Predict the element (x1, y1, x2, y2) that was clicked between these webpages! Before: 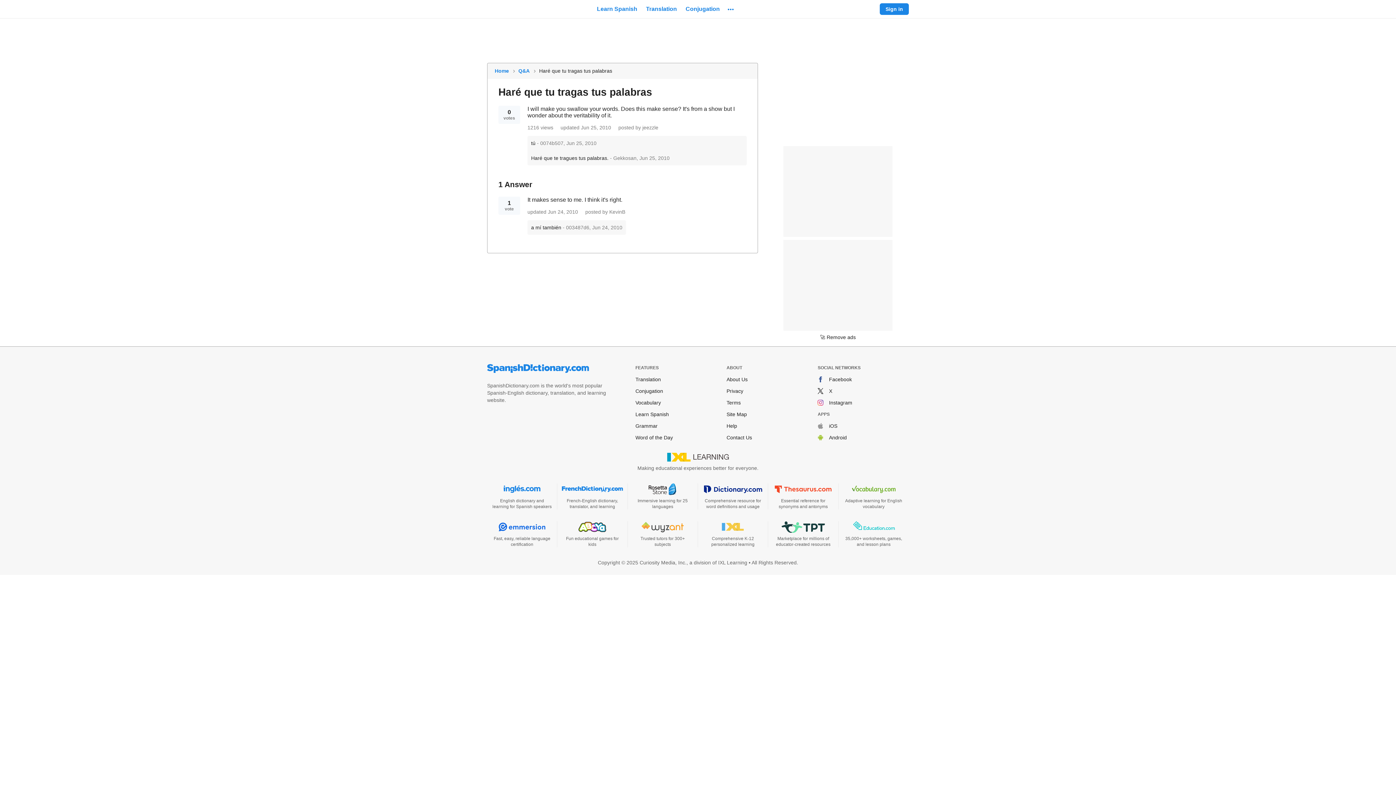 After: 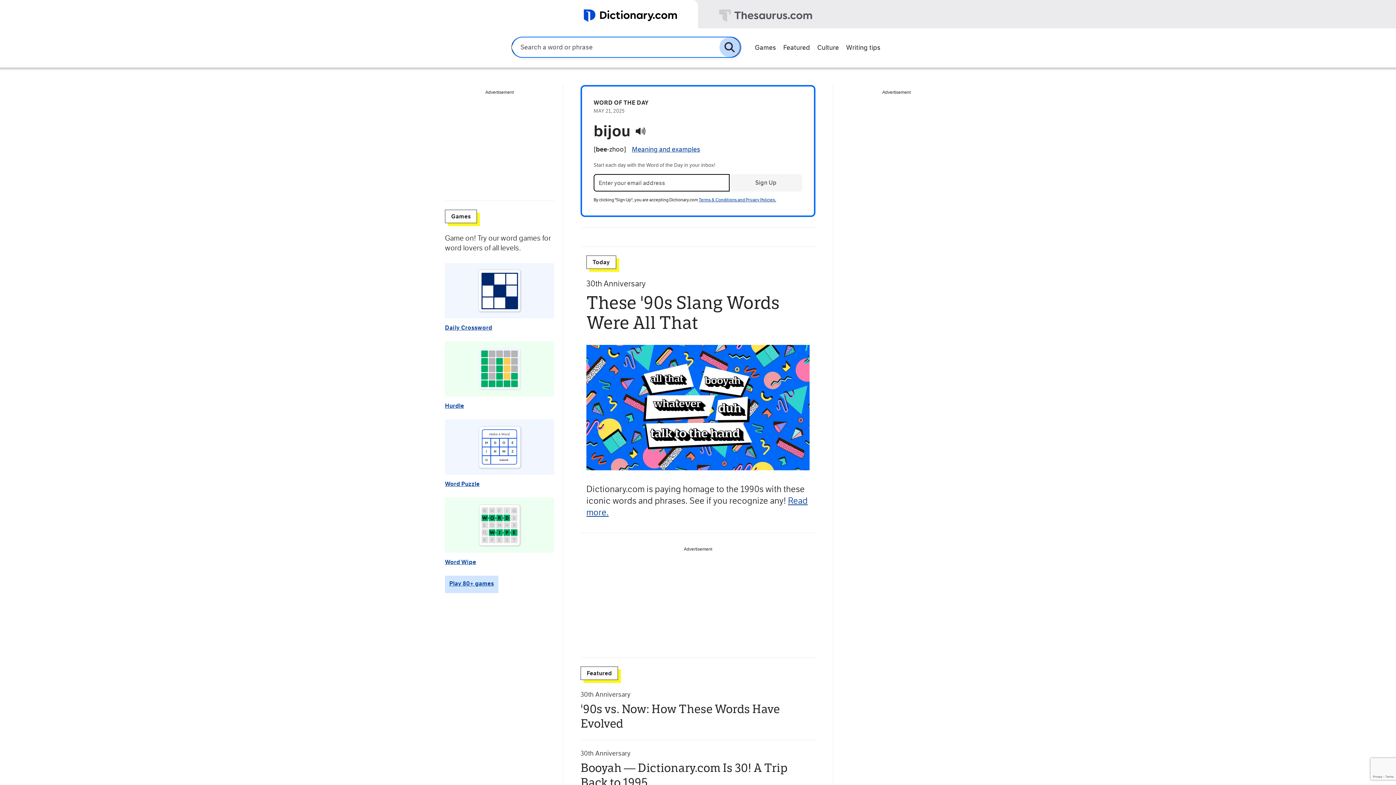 Action: label: Dictionary.com bbox: (698, 483, 768, 509)